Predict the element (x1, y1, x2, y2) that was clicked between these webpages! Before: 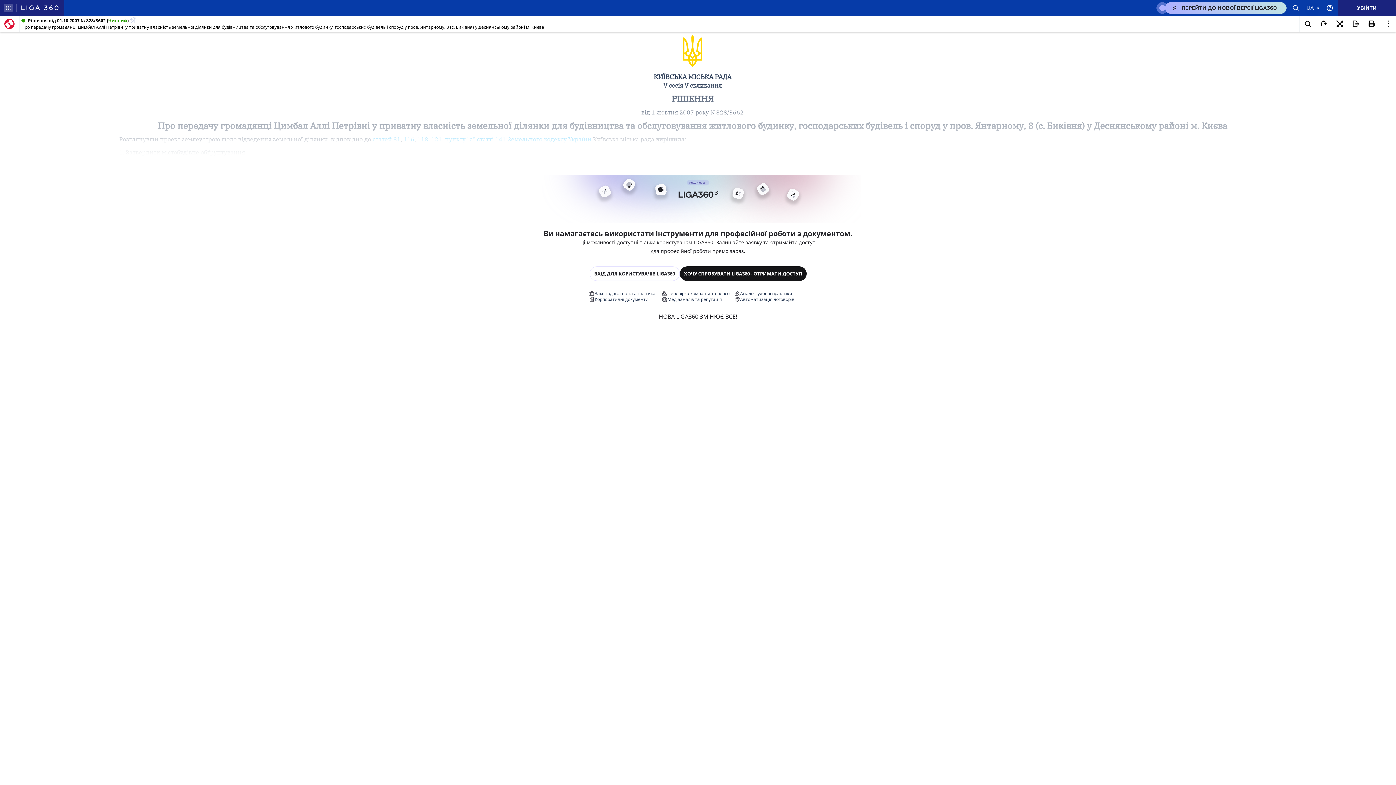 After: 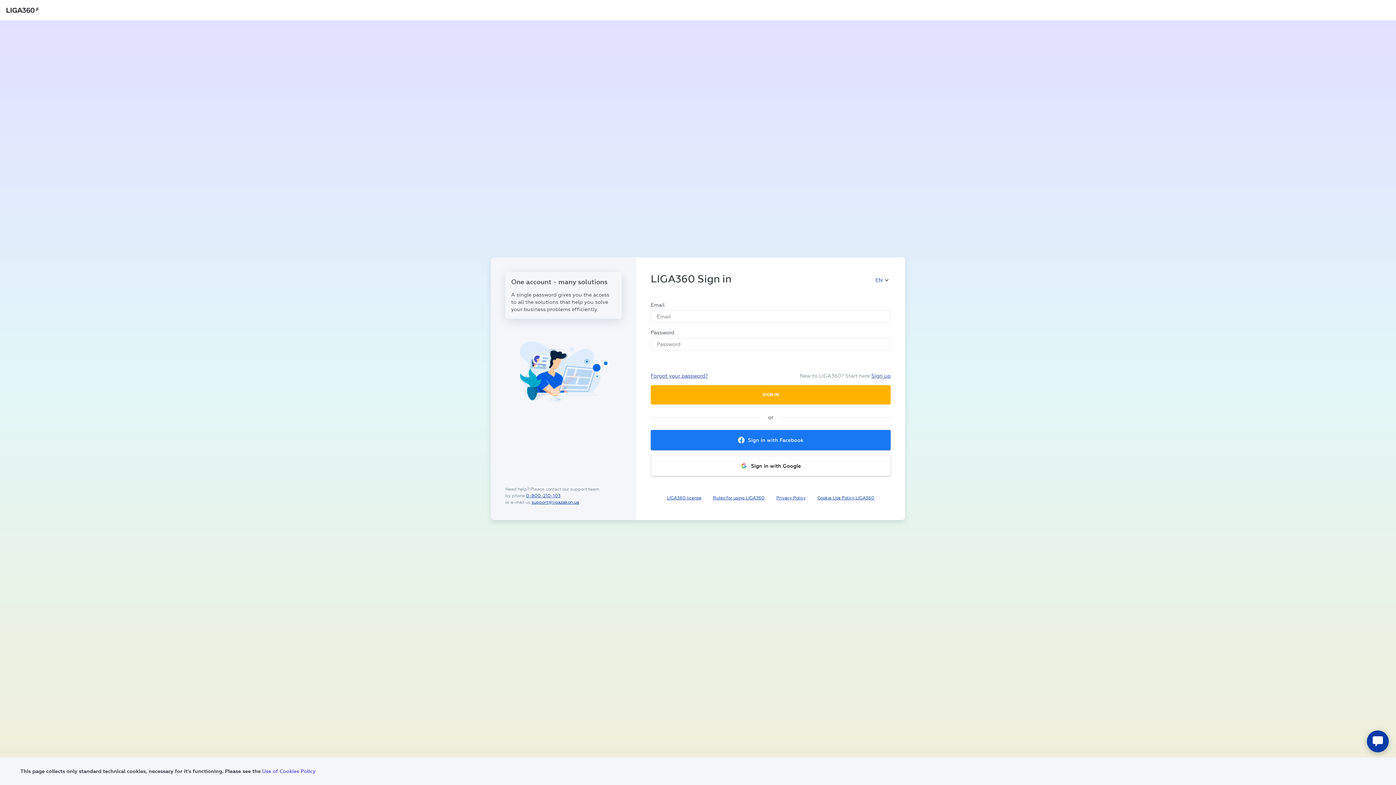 Action: bbox: (589, 266, 679, 281) label: ВХІД ДЛЯ КОРИСТУВАЧІВ LIGA360